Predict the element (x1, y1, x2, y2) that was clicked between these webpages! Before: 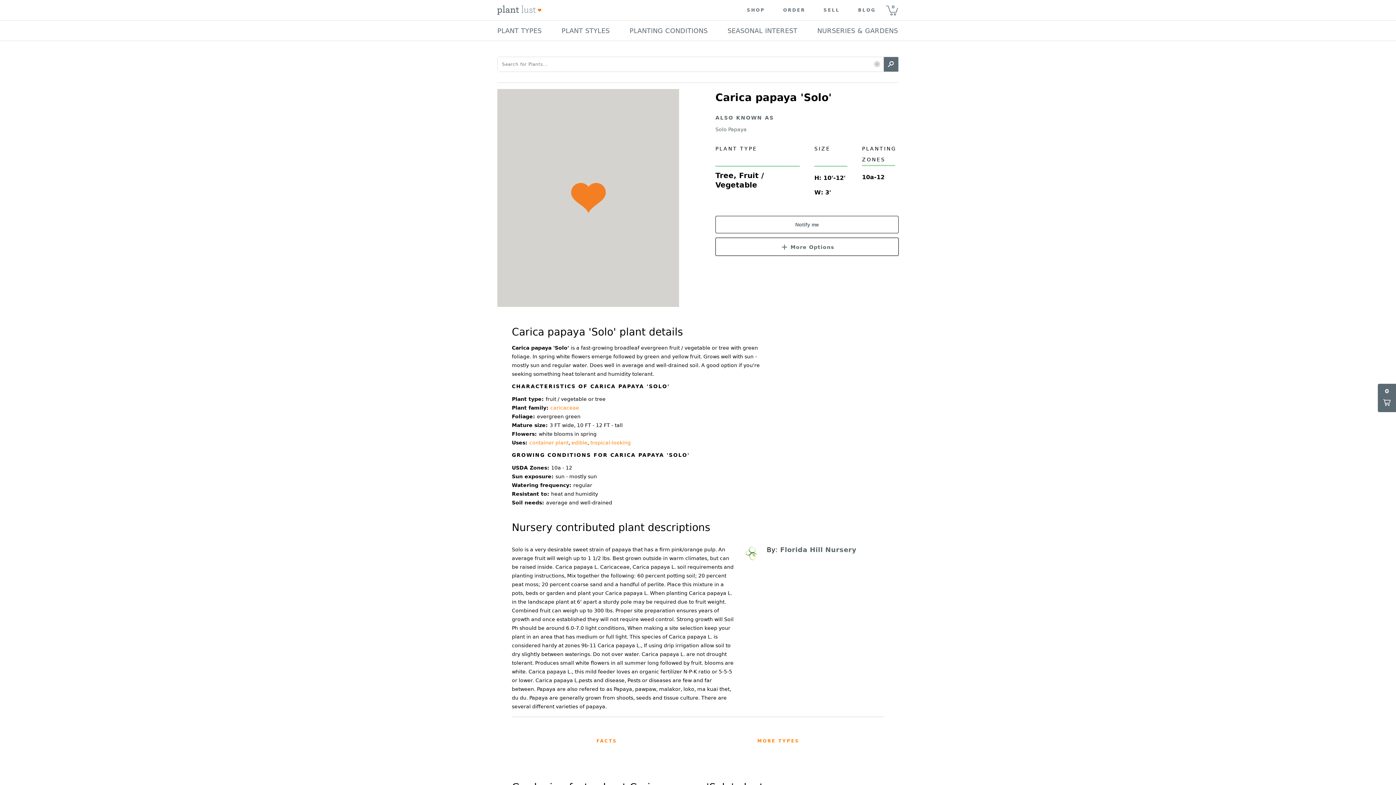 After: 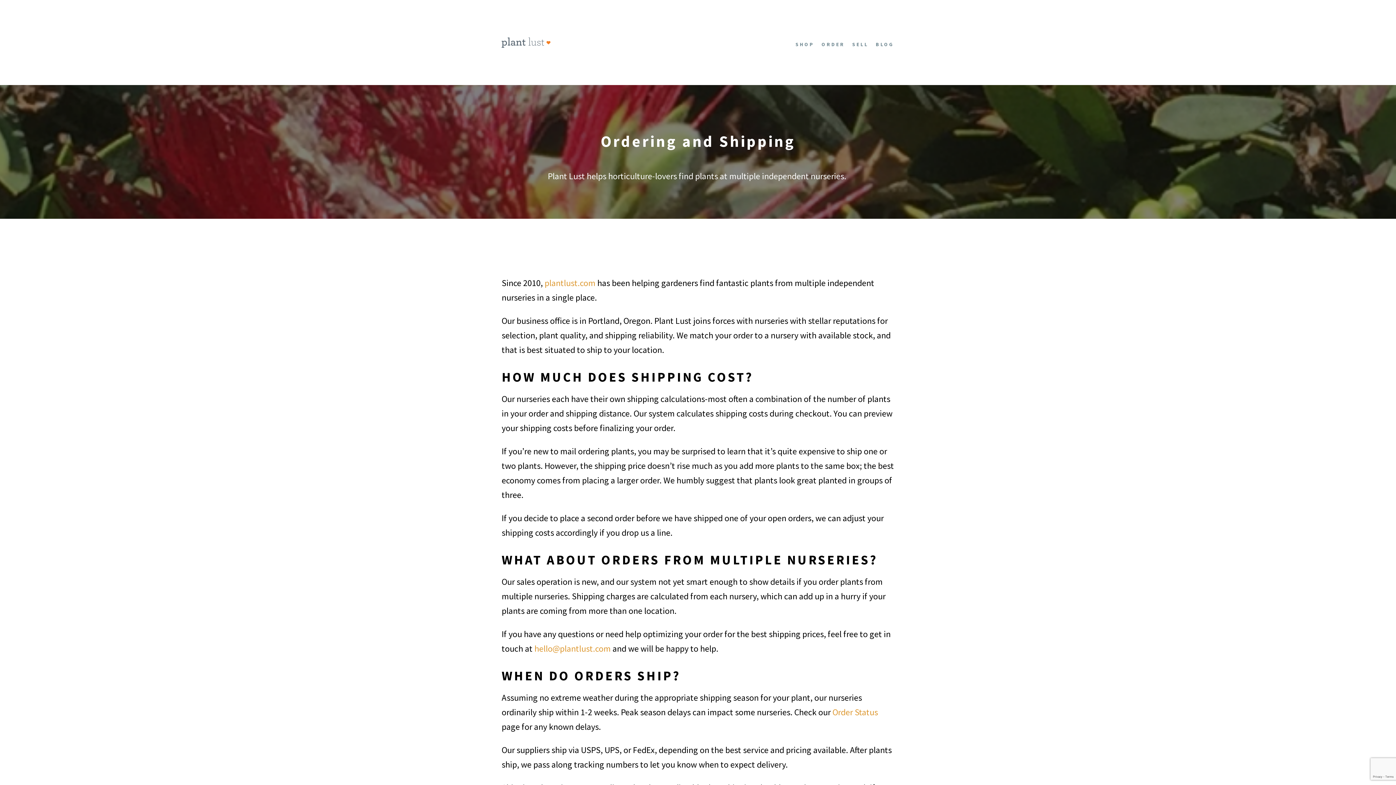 Action: bbox: (774, 8, 814, 12) label: ORDER